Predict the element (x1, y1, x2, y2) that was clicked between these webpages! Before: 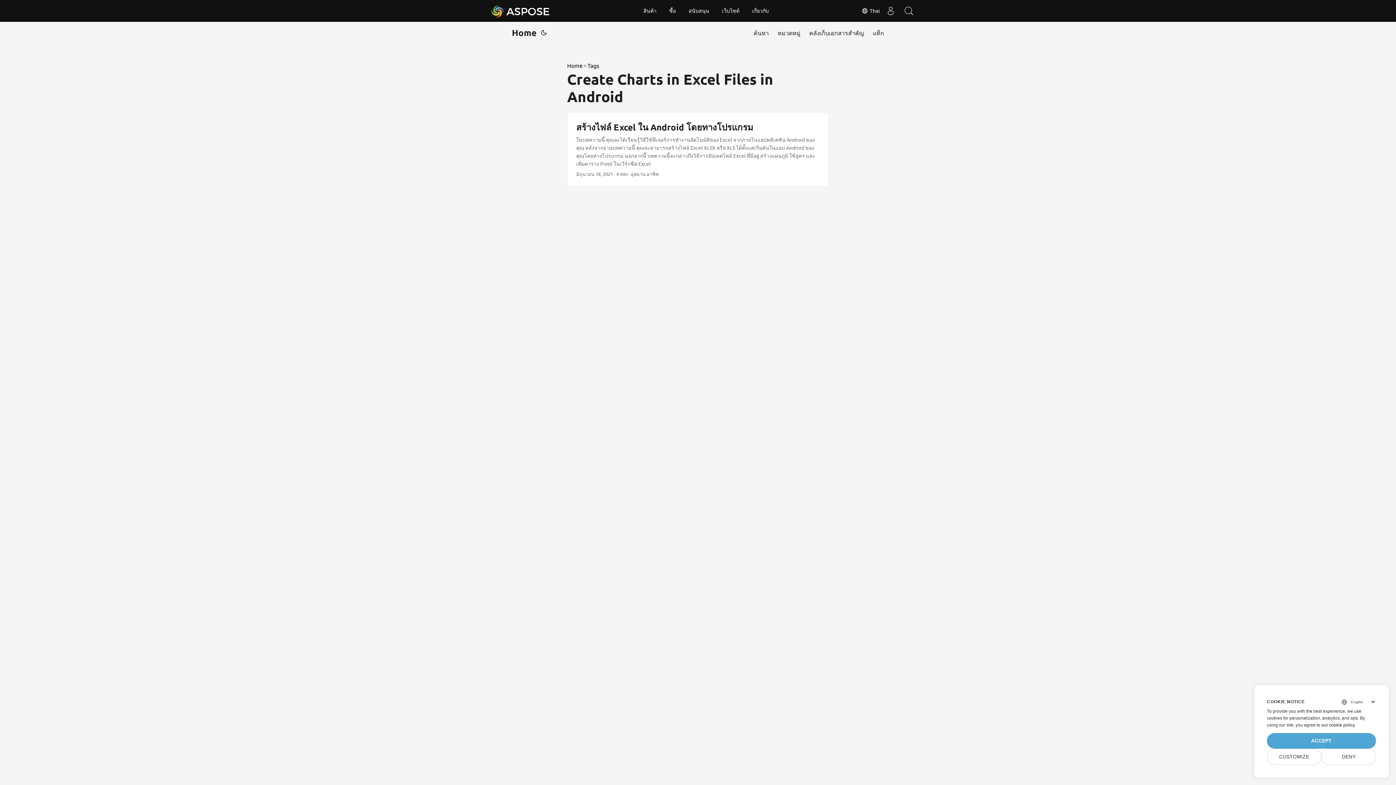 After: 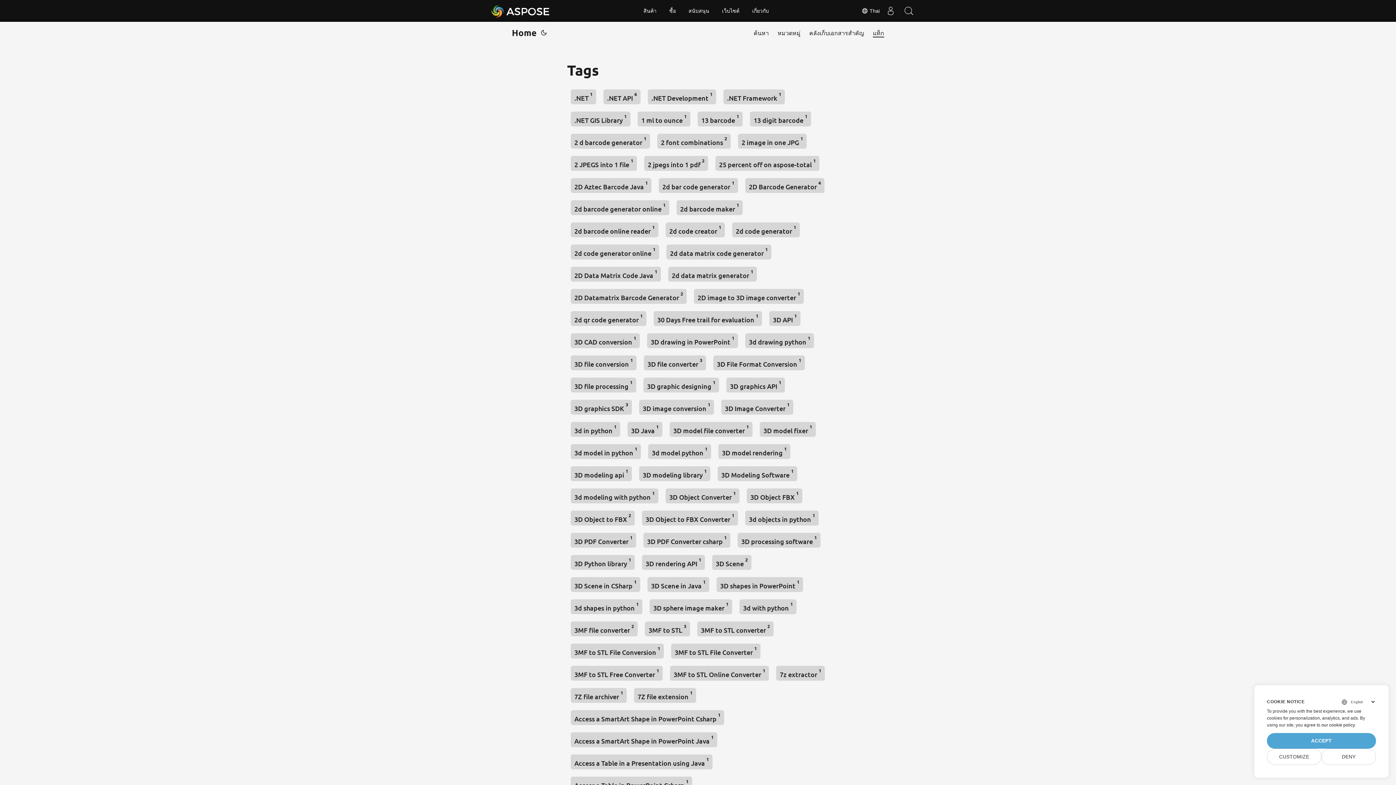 Action: label: แท็ก bbox: (873, 21, 884, 43)